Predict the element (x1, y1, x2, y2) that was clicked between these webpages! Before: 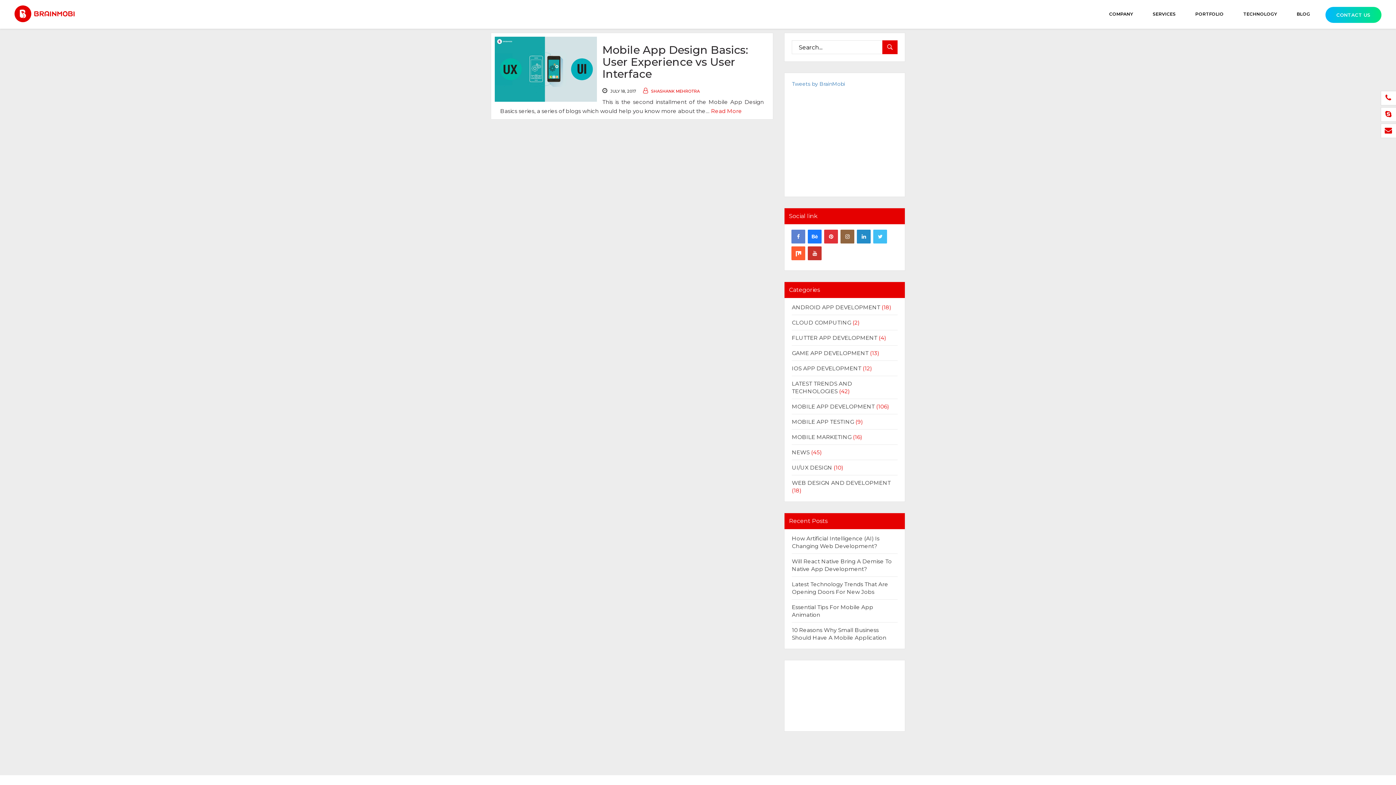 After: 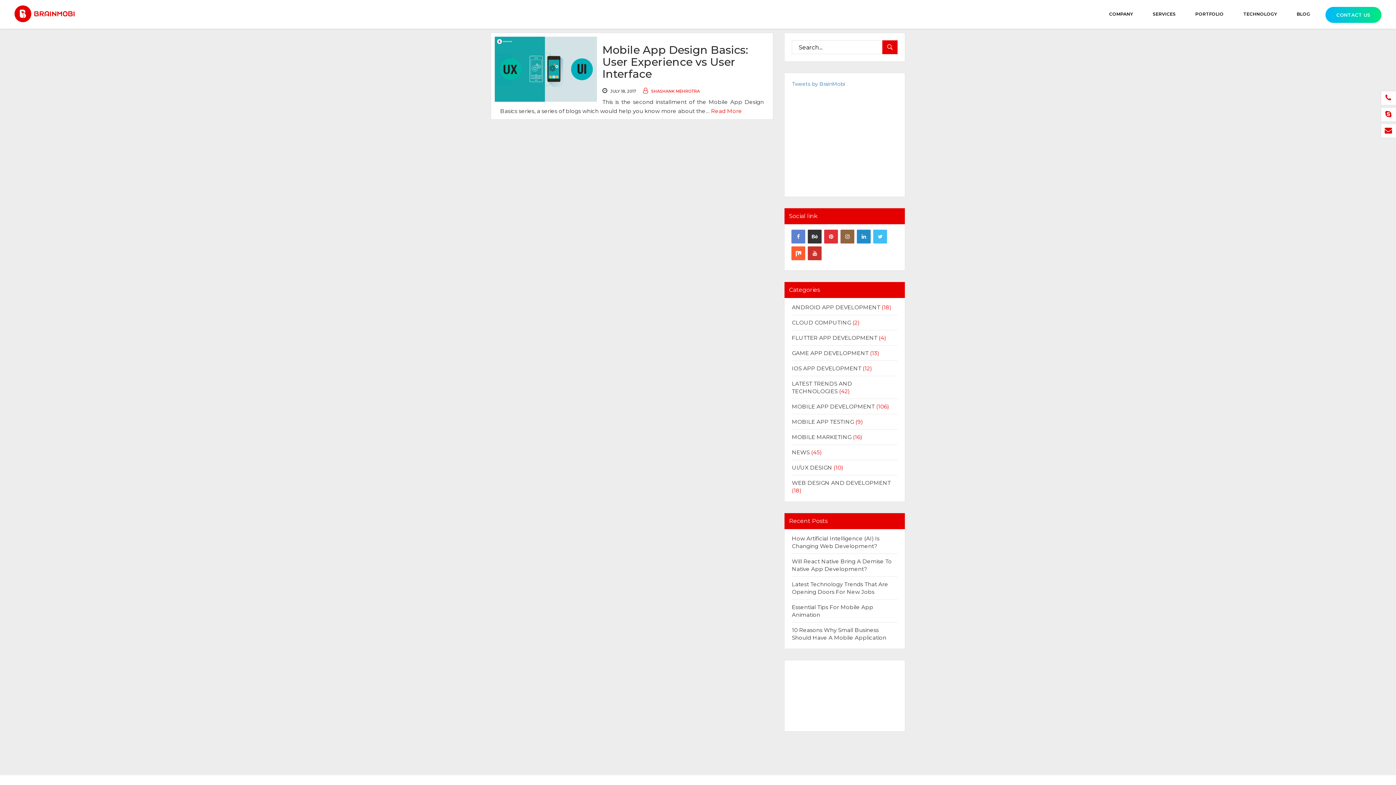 Action: bbox: (808, 229, 821, 243)